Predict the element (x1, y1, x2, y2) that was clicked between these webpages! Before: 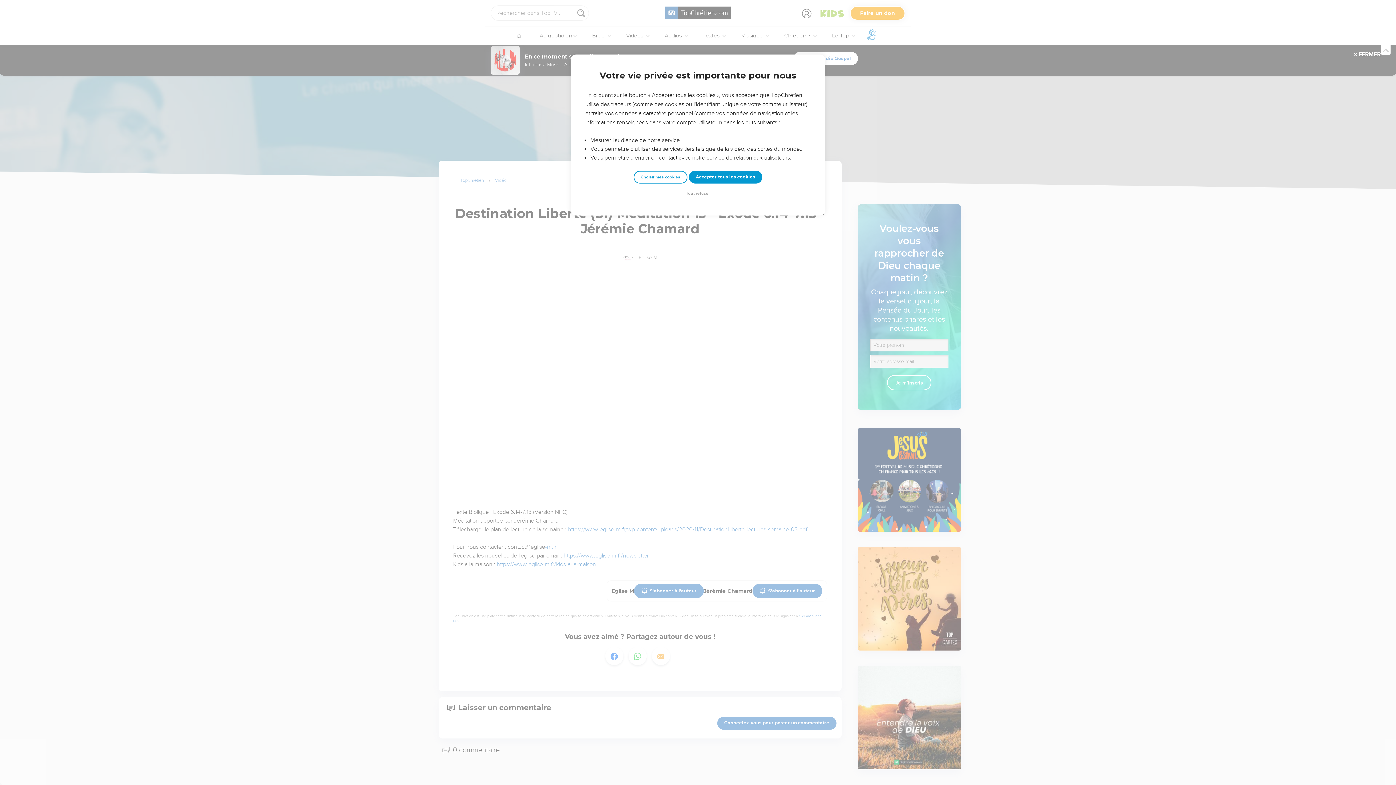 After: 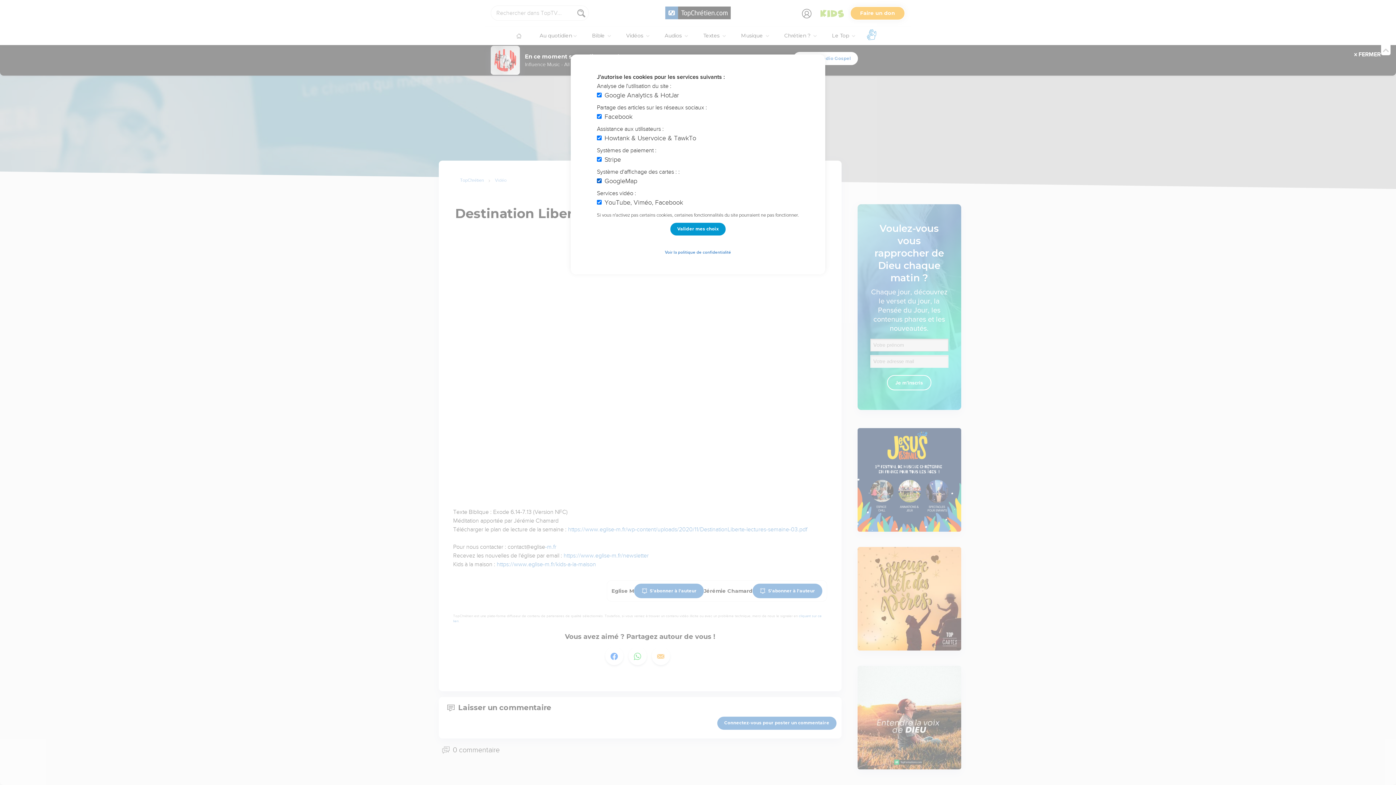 Action: bbox: (633, 170, 687, 183) label: Choisir mes cookies